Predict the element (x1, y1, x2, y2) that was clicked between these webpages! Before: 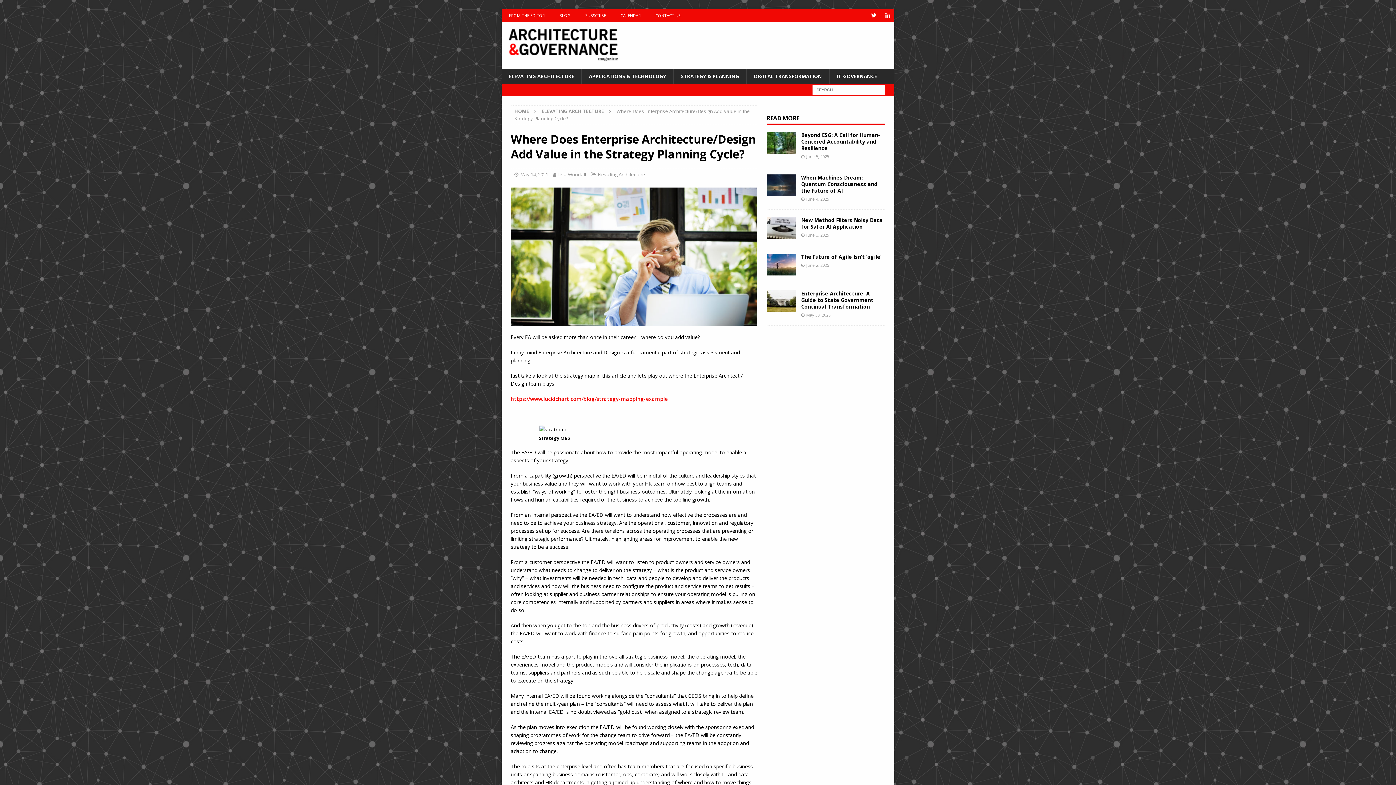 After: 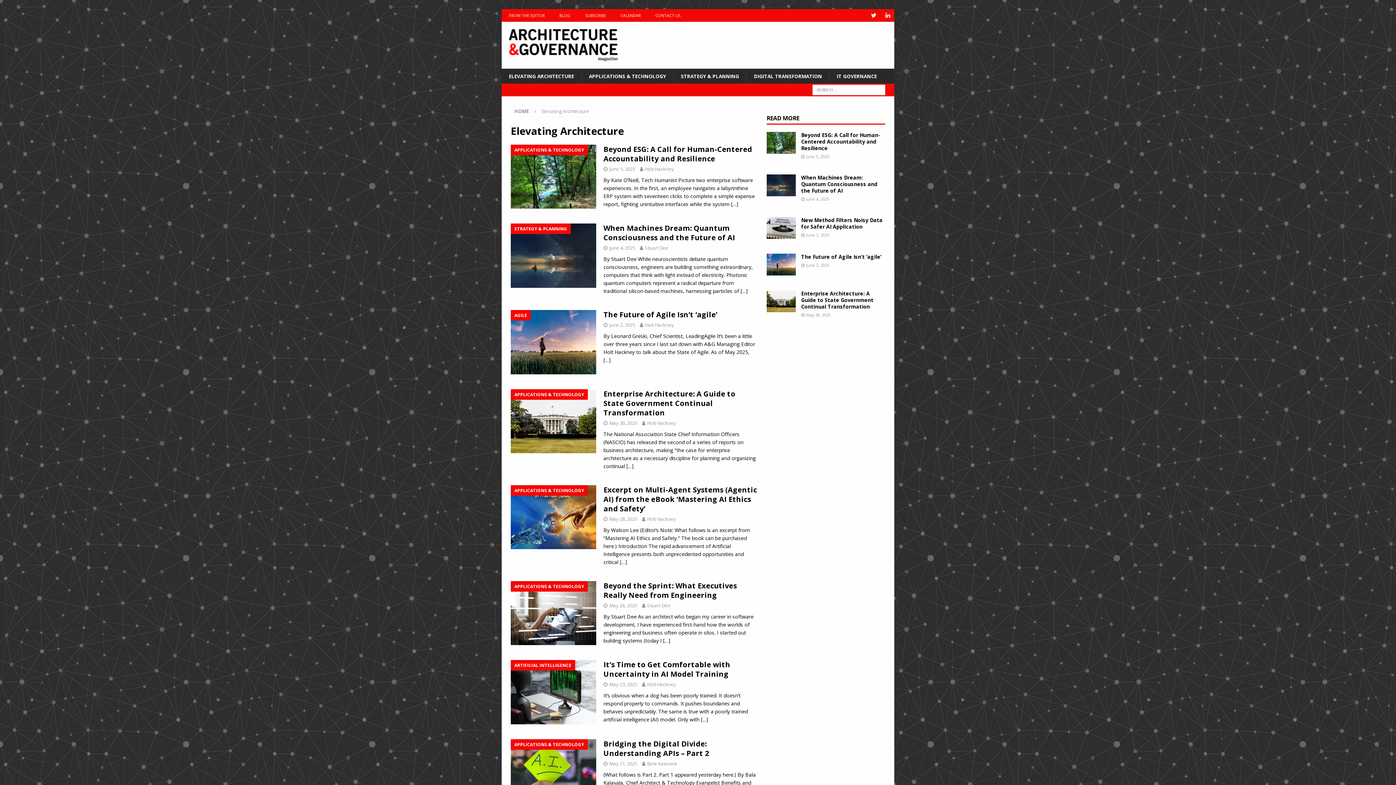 Action: bbox: (501, 68, 581, 83) label: ELEVATING ARCHITECTURE